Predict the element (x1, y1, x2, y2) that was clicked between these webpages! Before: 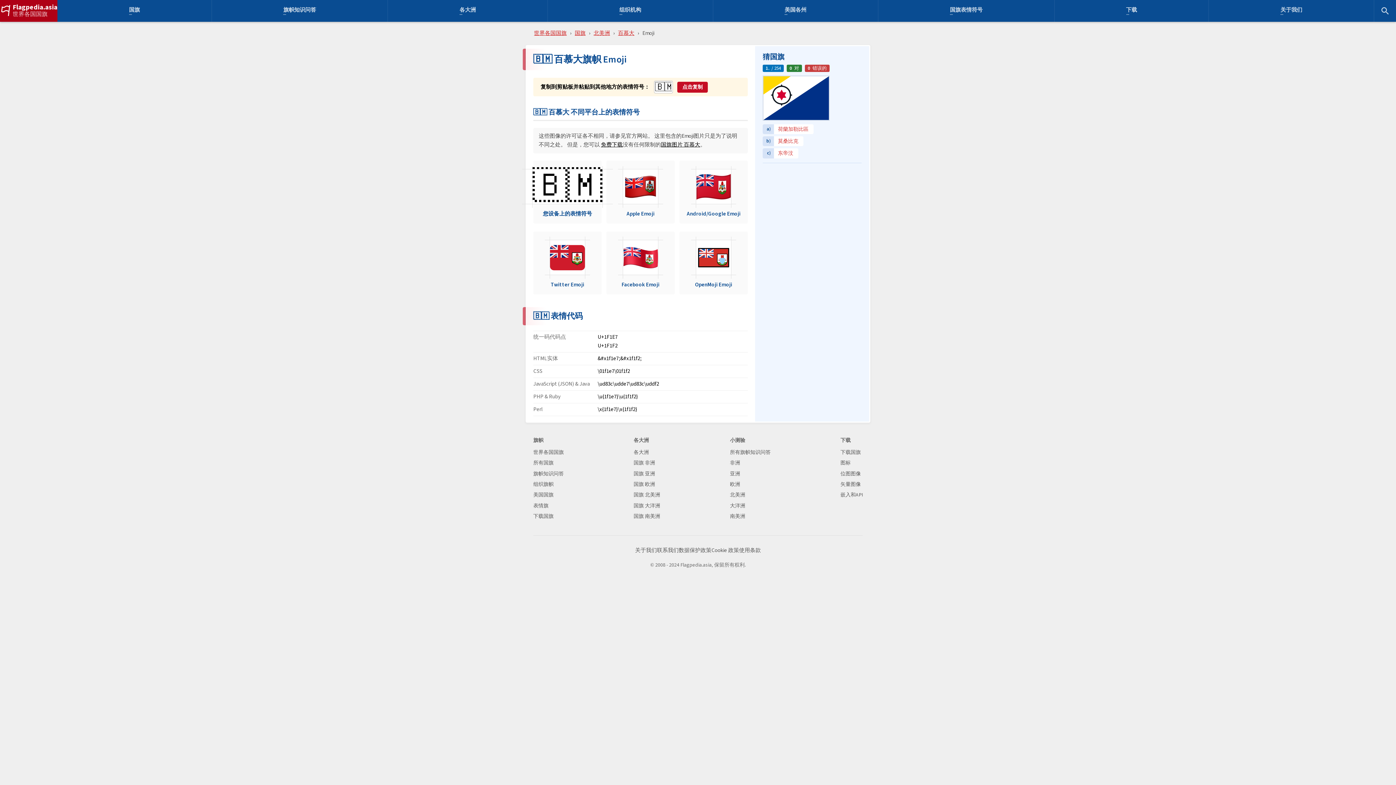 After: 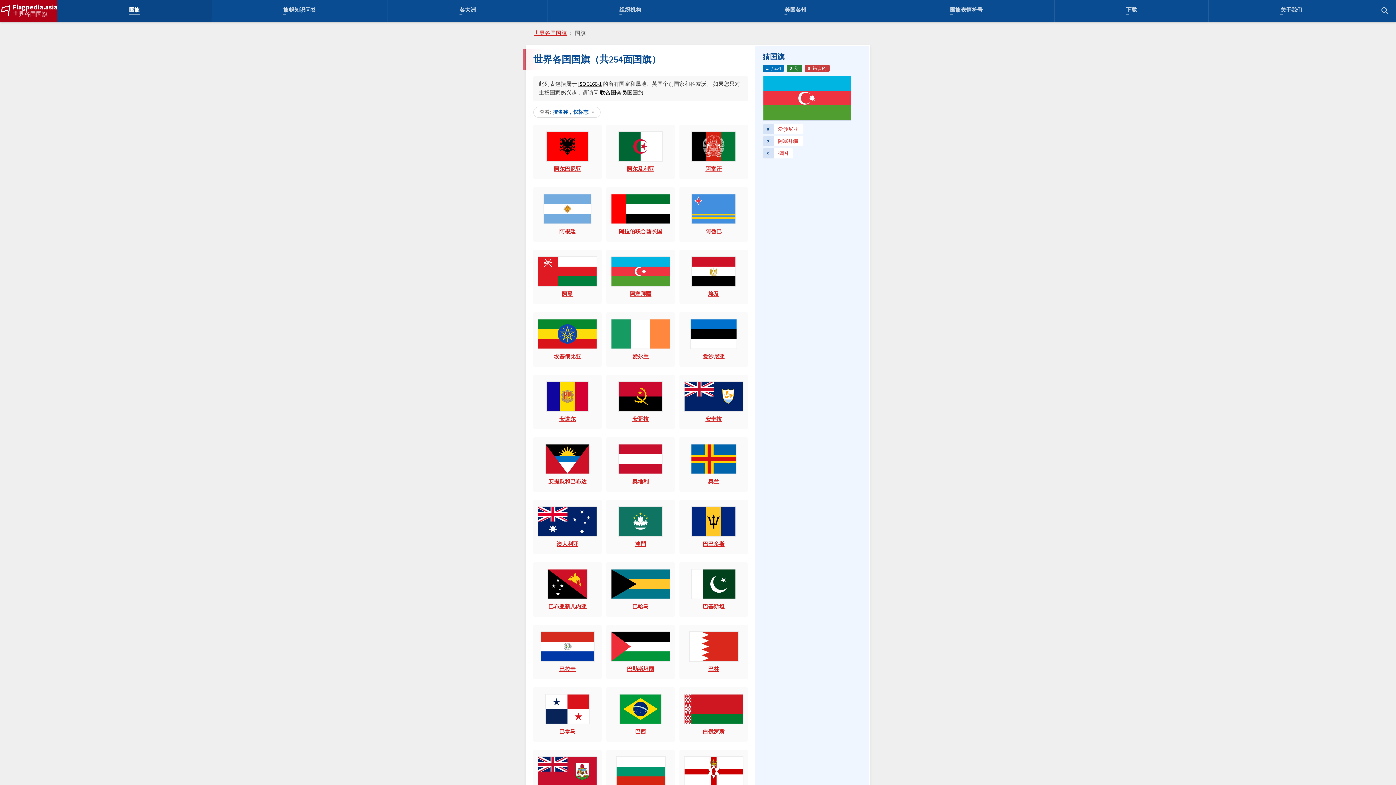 Action: bbox: (533, 459, 553, 467) label: 所有国旗